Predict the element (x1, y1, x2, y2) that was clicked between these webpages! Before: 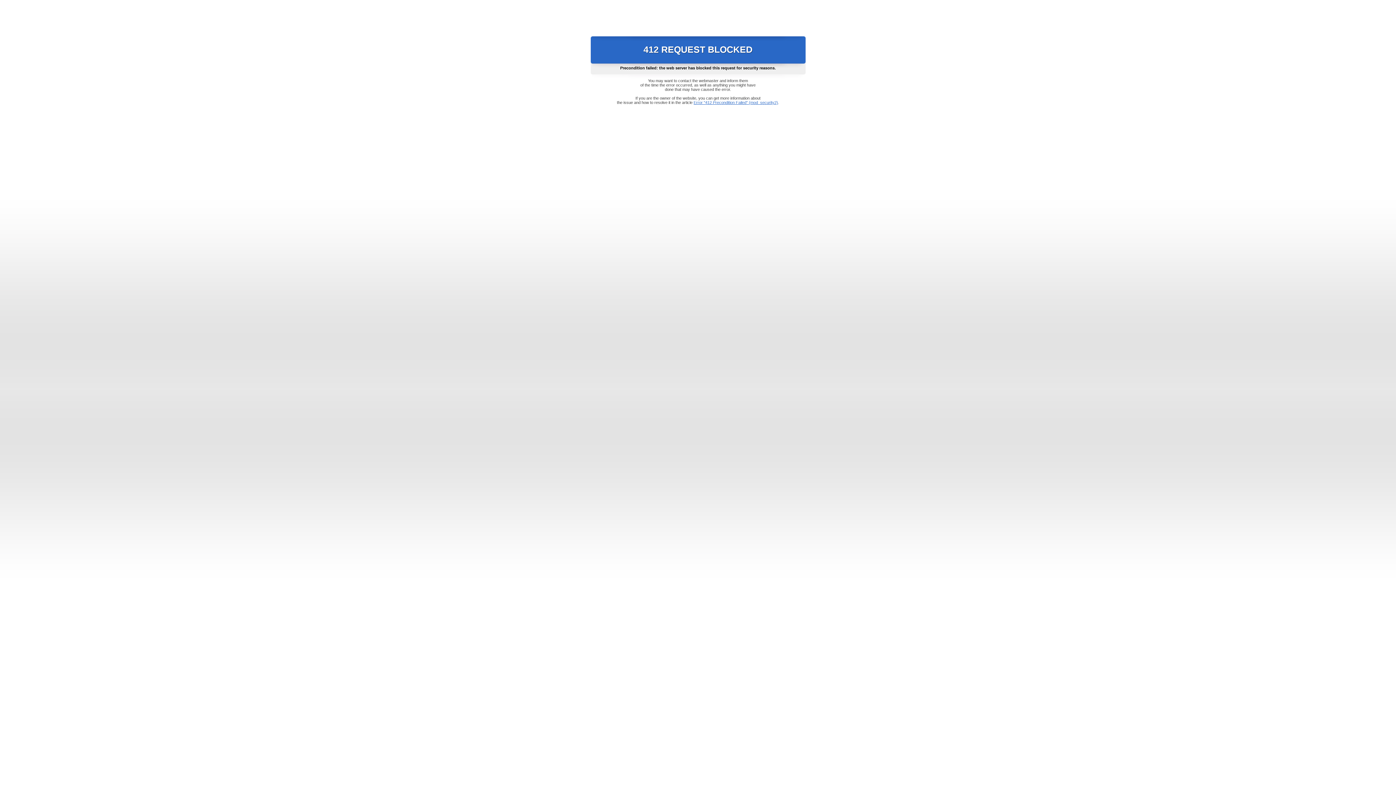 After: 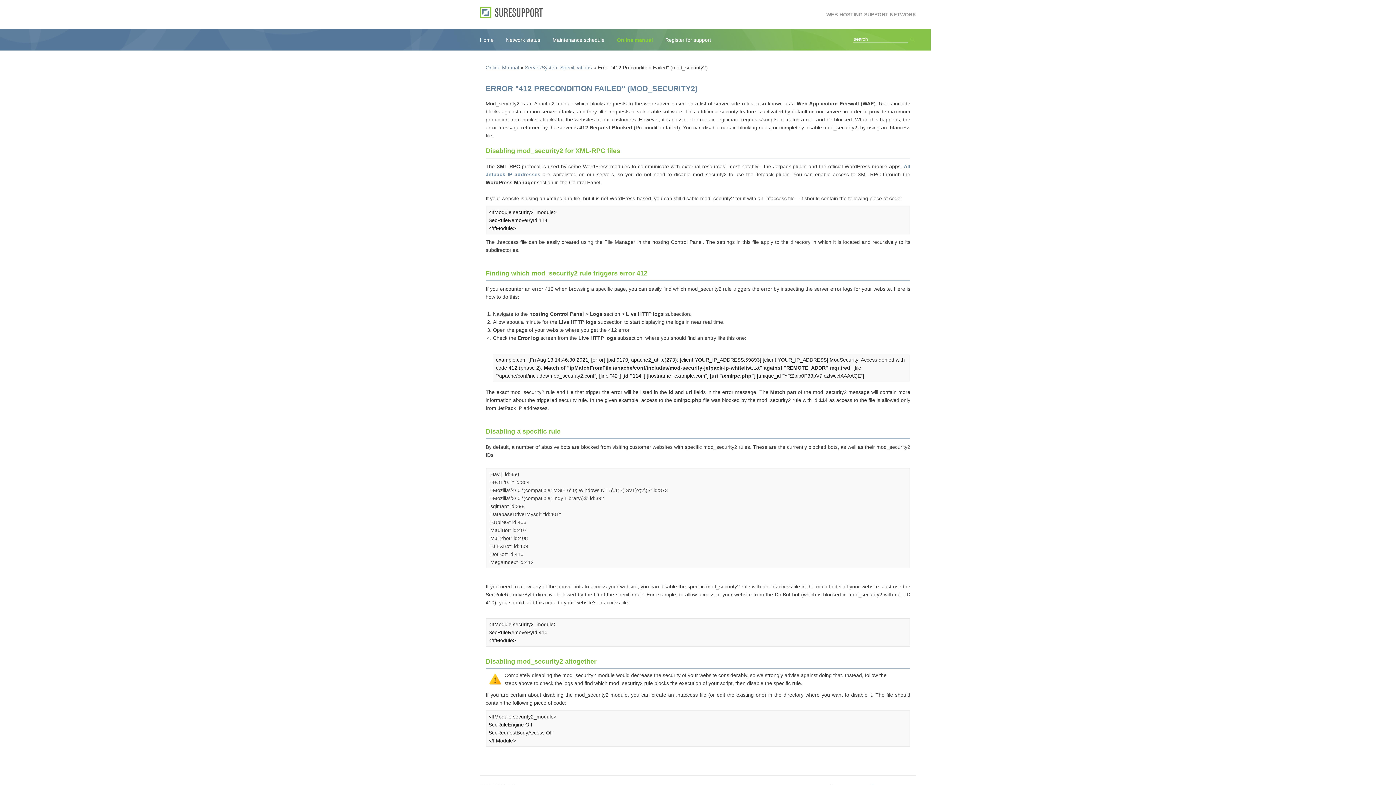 Action: label: Error "412 Precondition Failed" (mod_security2) bbox: (693, 100, 778, 104)